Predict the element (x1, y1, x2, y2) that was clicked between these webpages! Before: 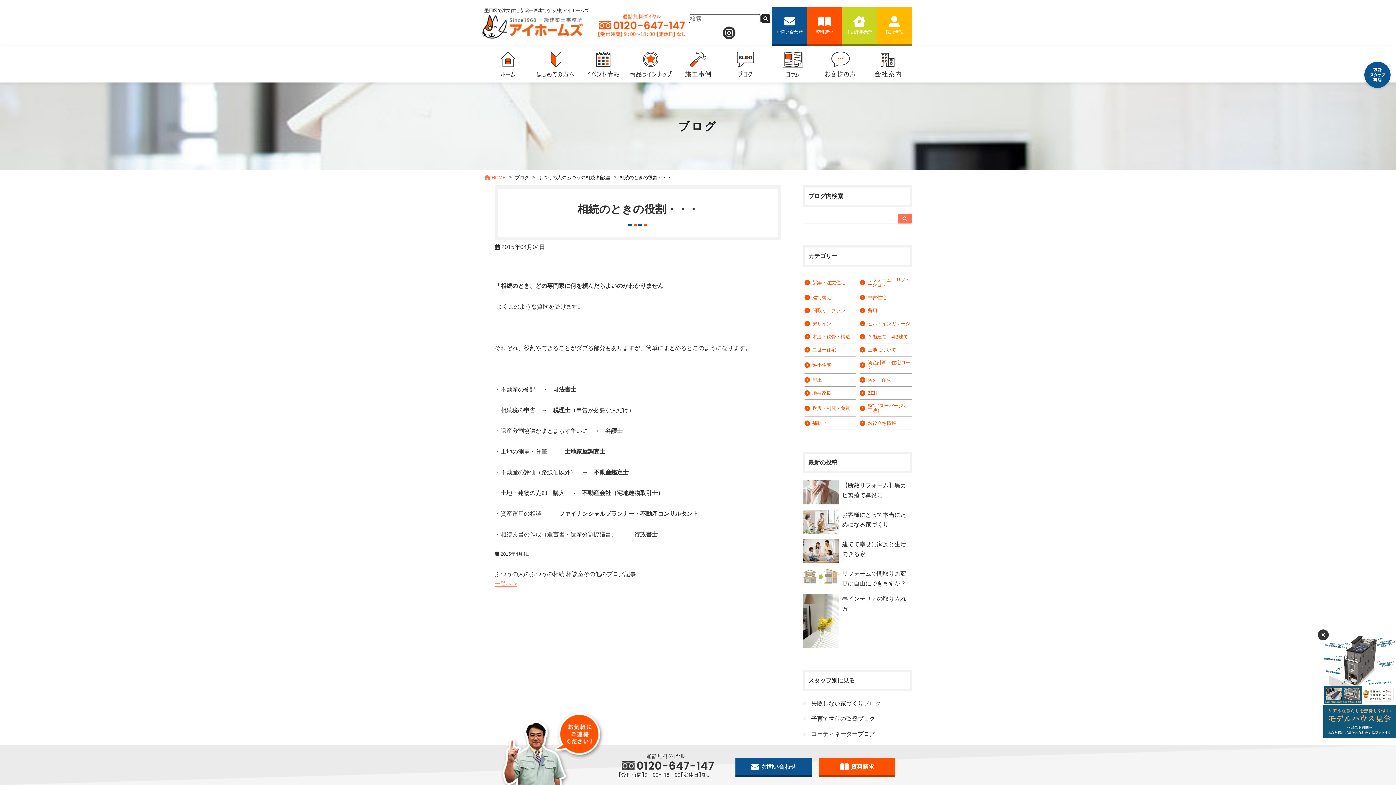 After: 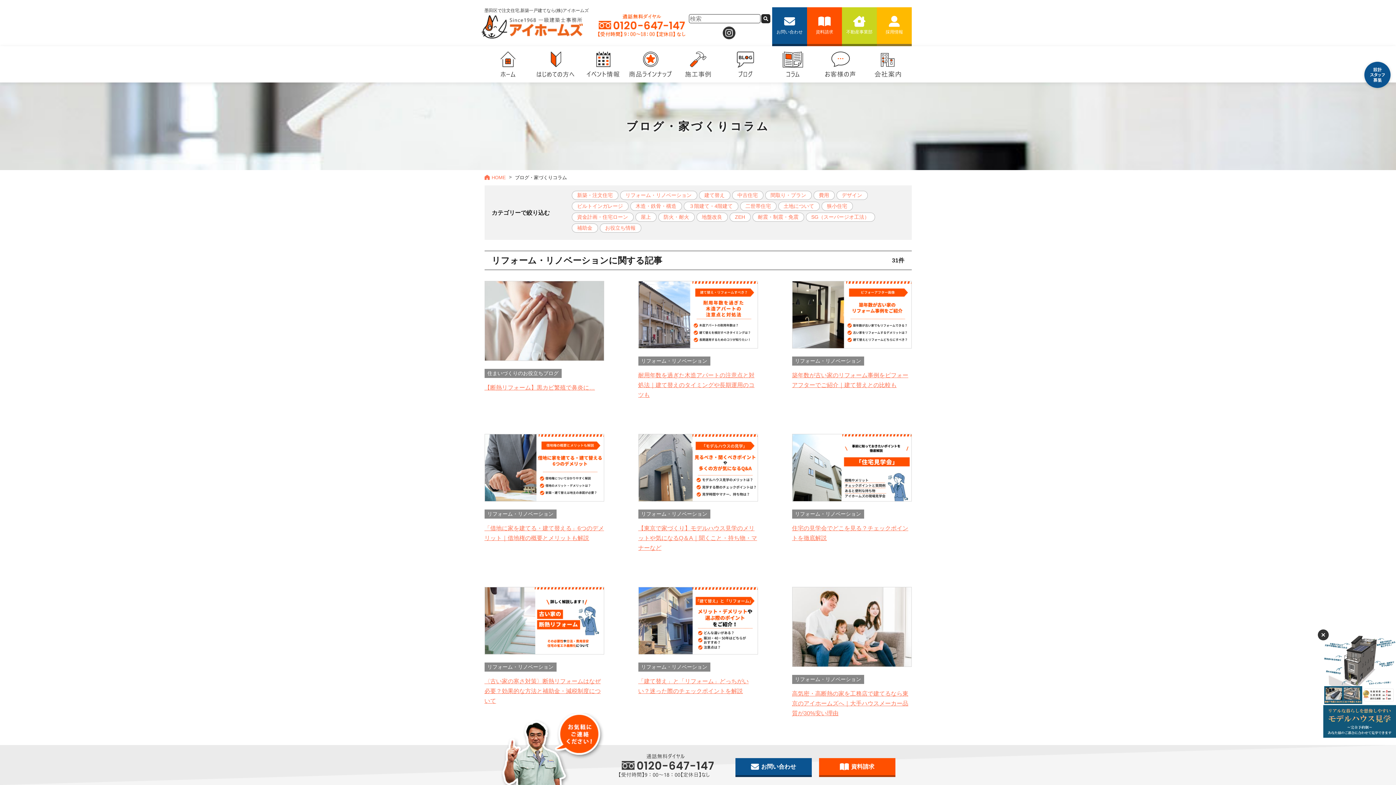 Action: label: リフォーム・リノベーション bbox: (860, 274, 911, 291)